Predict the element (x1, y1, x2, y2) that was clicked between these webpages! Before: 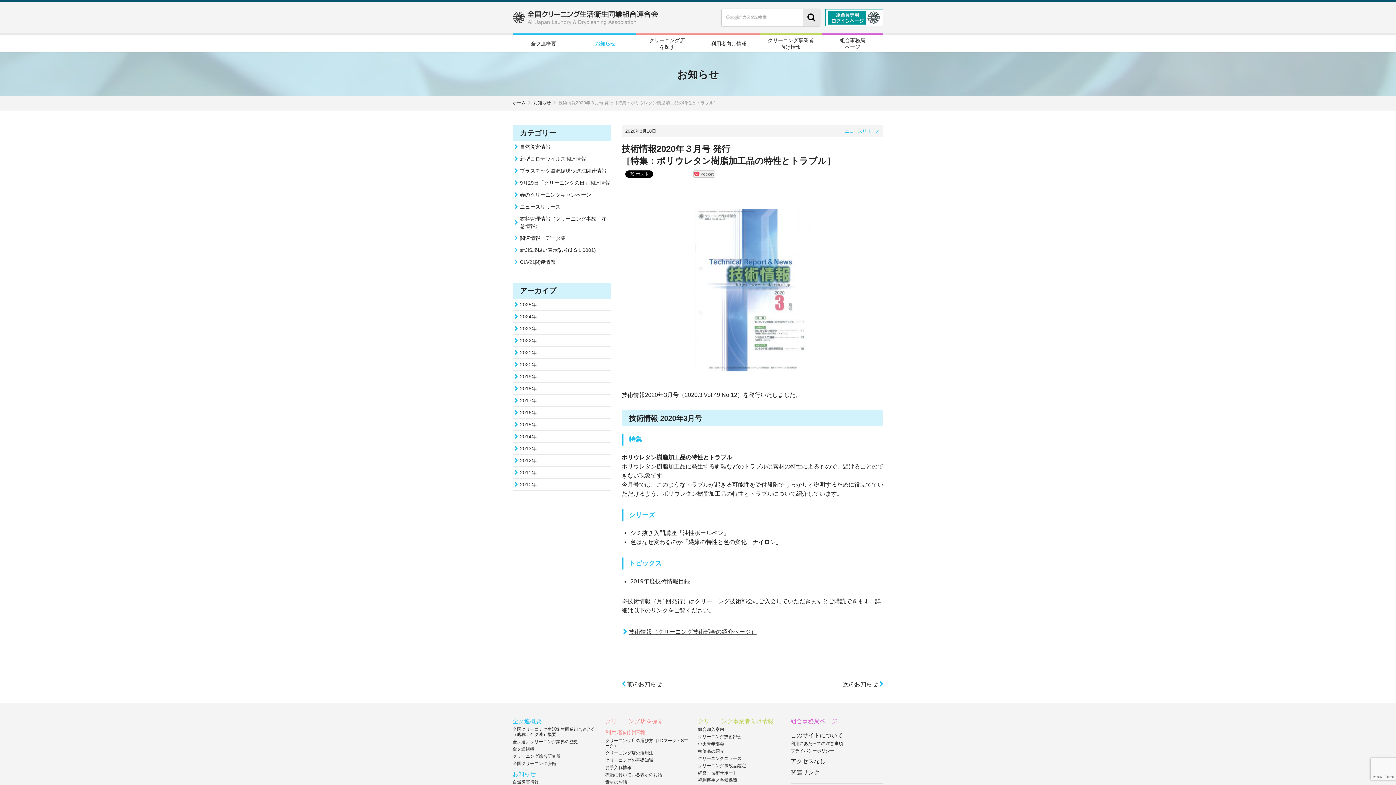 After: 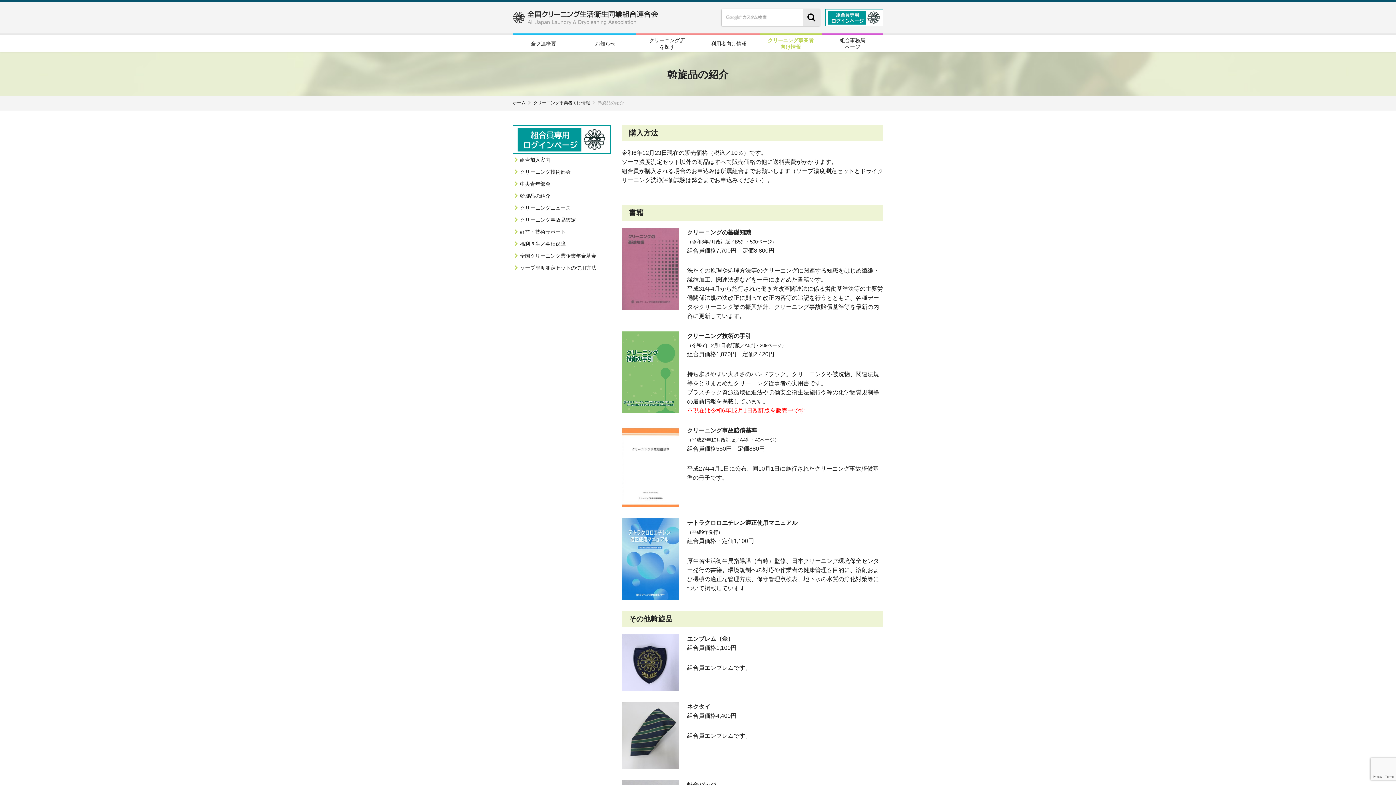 Action: bbox: (698, 749, 724, 754) label: 斡旋品の紹介